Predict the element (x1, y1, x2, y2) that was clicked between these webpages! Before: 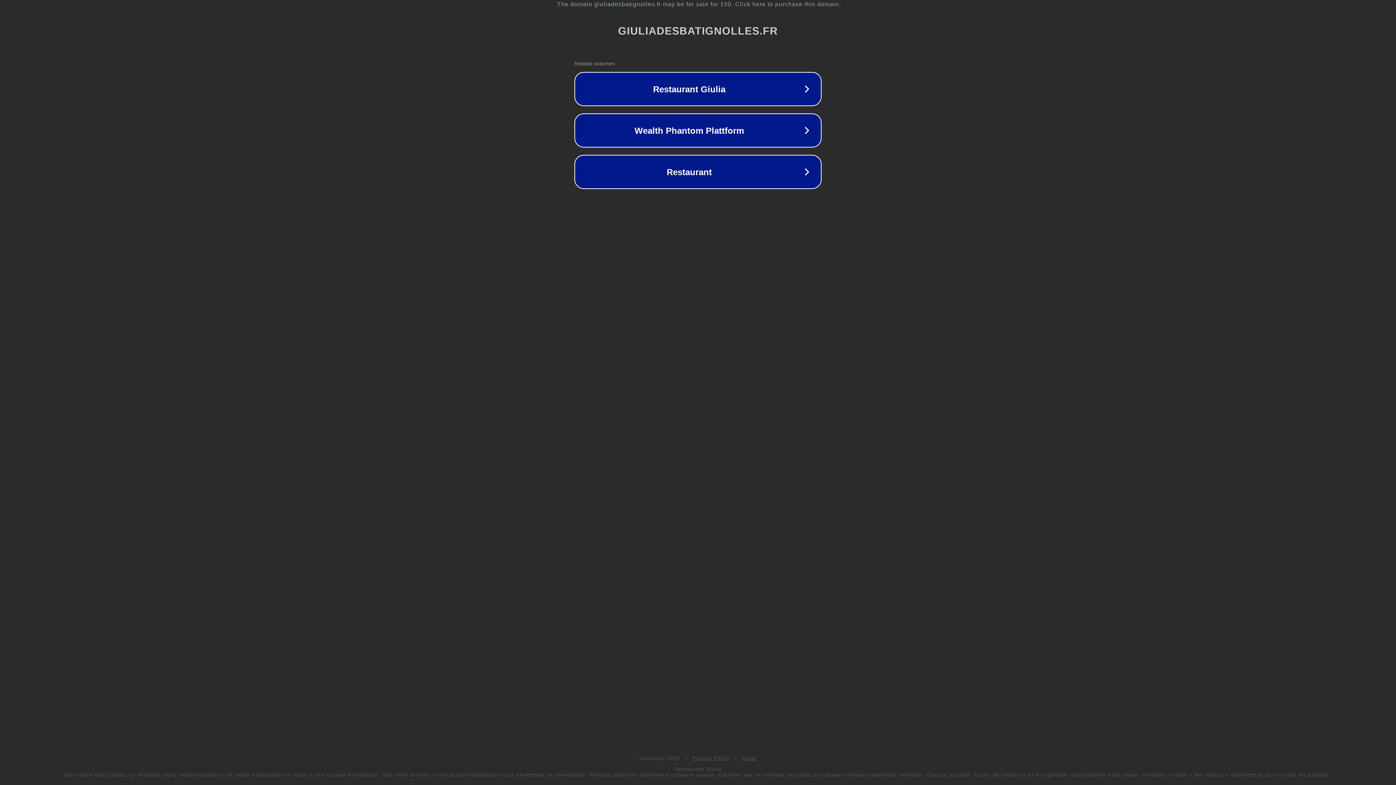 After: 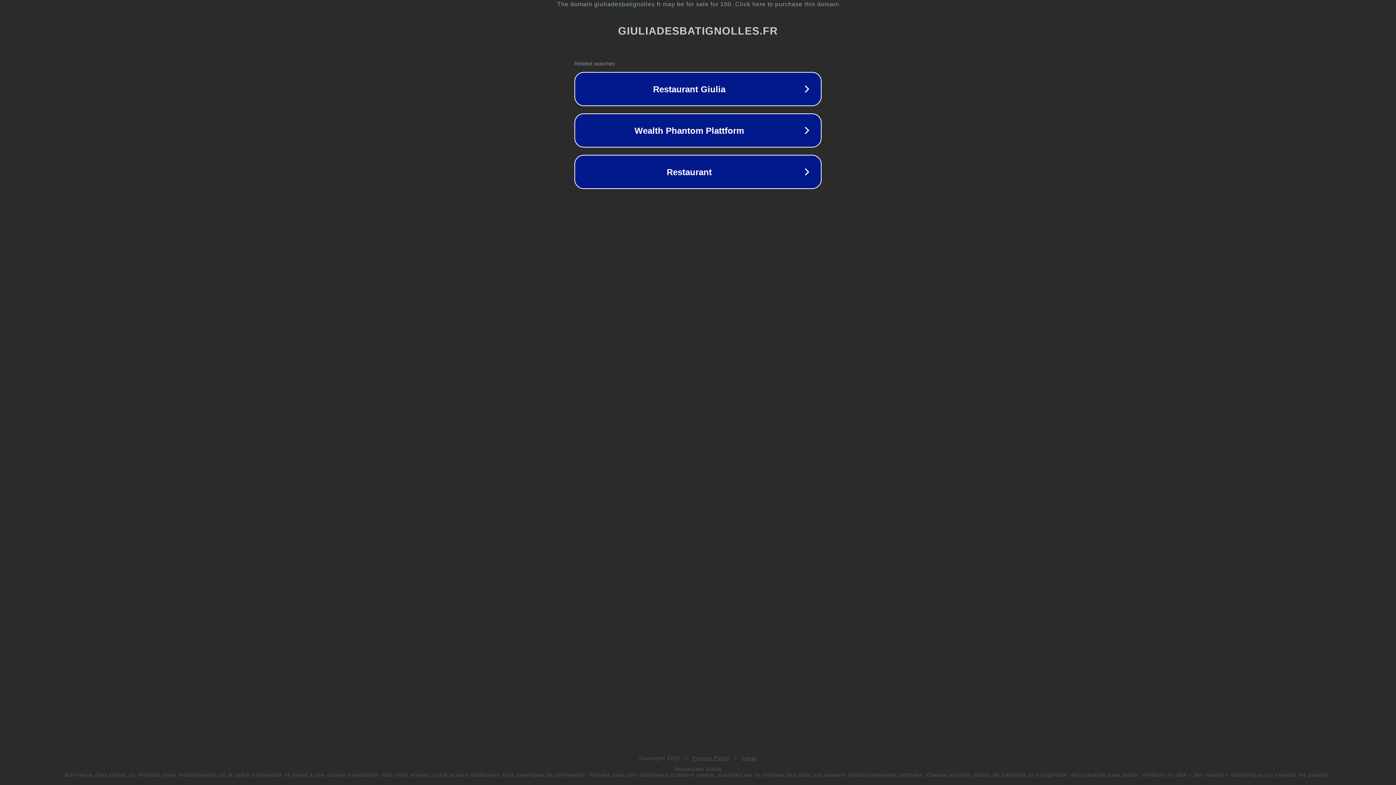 Action: bbox: (742, 755, 757, 761) label: Legal